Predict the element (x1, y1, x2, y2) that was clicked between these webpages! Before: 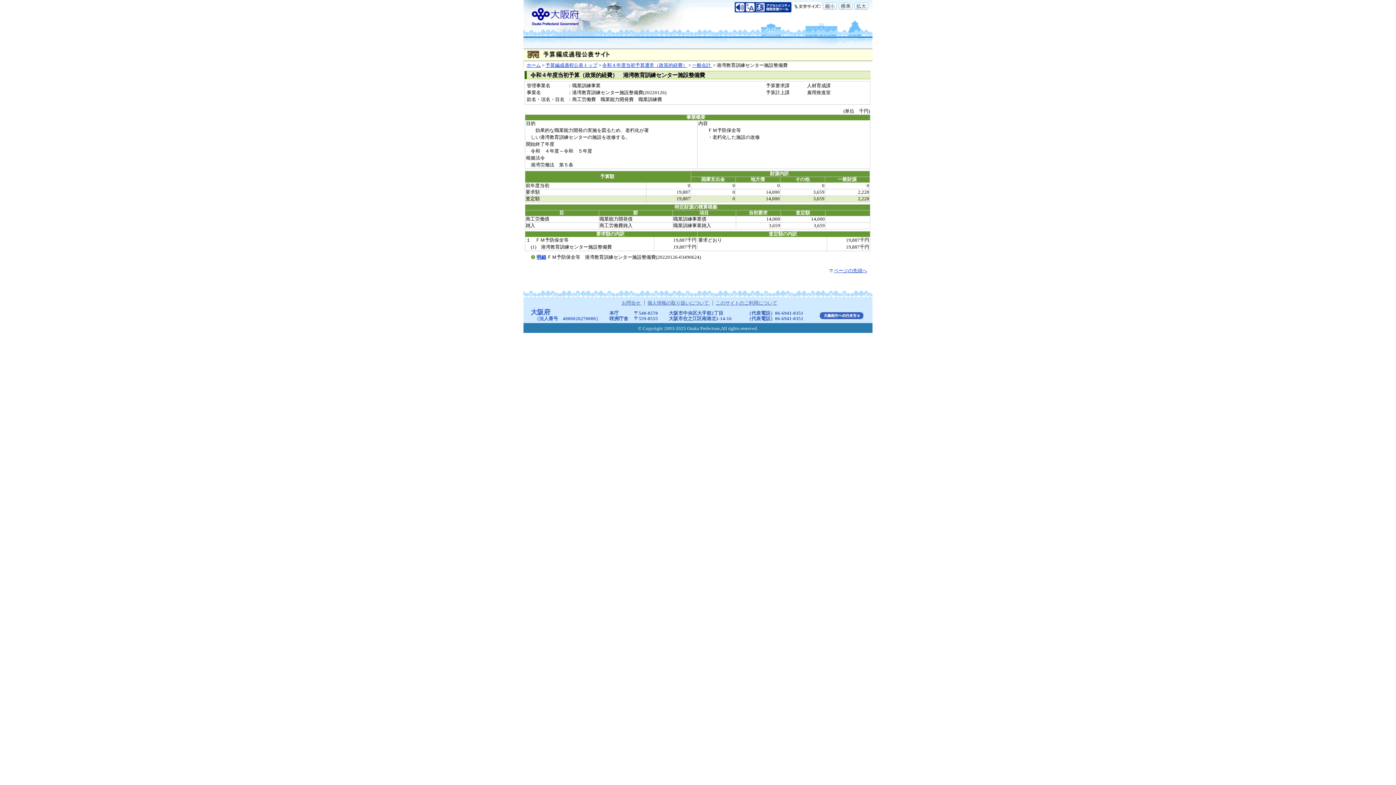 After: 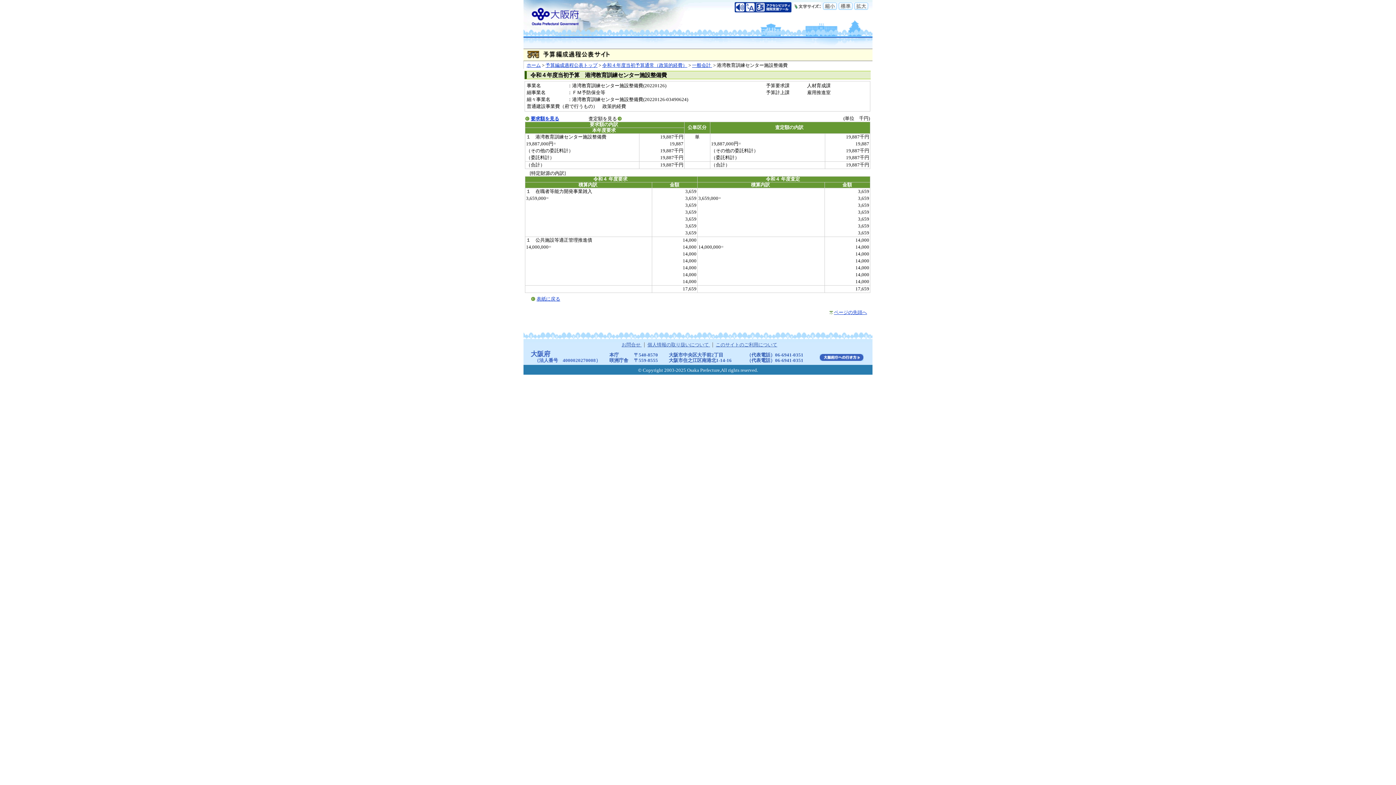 Action: bbox: (536, 255, 546, 260) label: 明細